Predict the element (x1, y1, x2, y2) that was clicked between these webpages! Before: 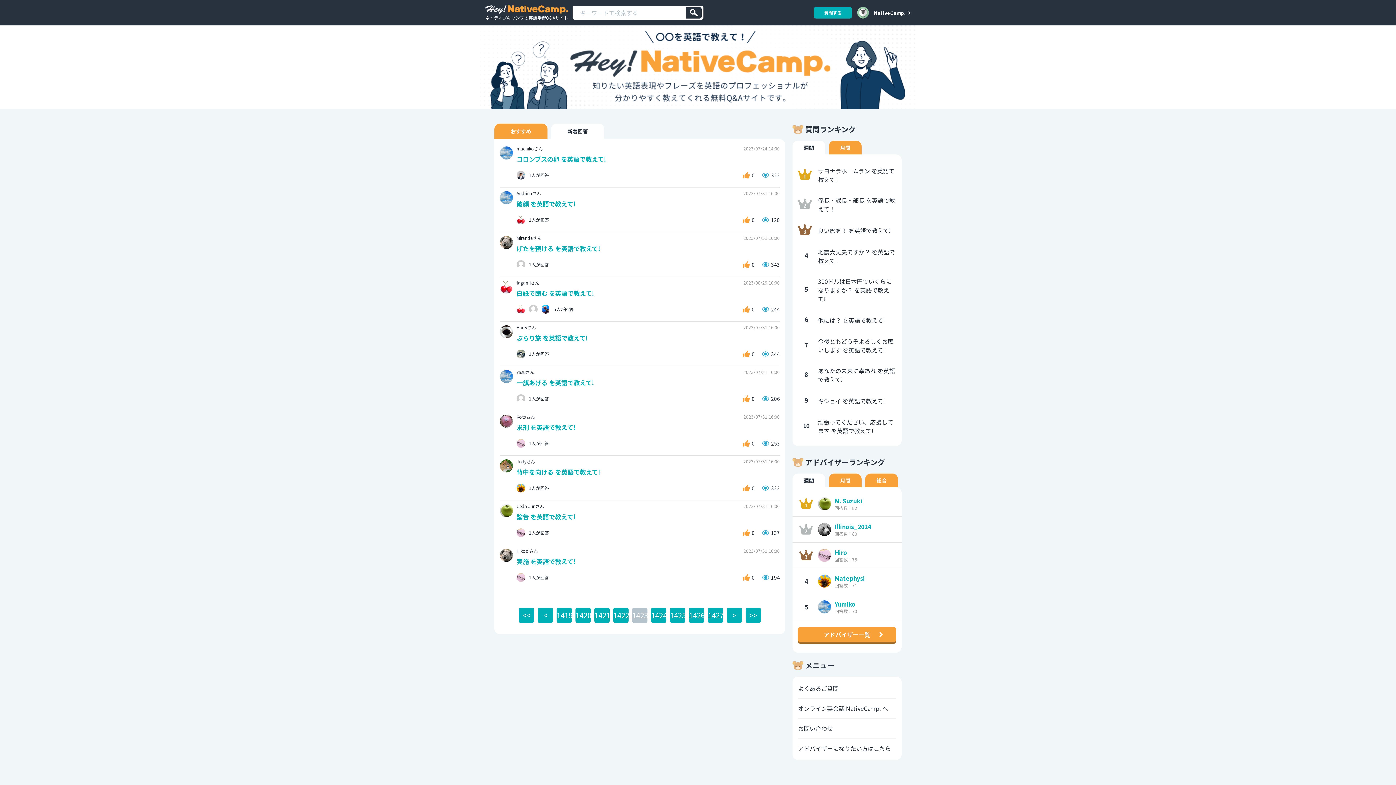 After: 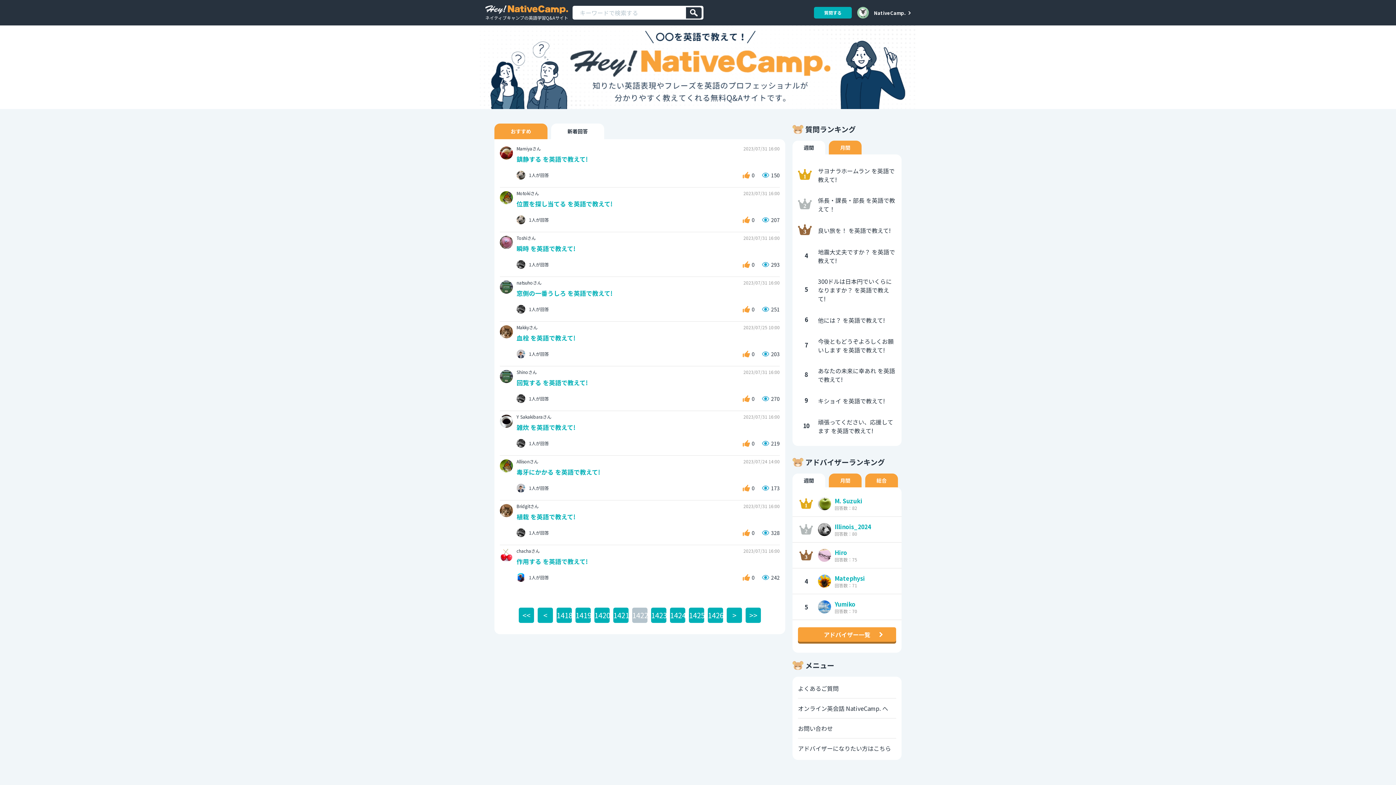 Action: label: 1422 bbox: (613, 608, 629, 623)